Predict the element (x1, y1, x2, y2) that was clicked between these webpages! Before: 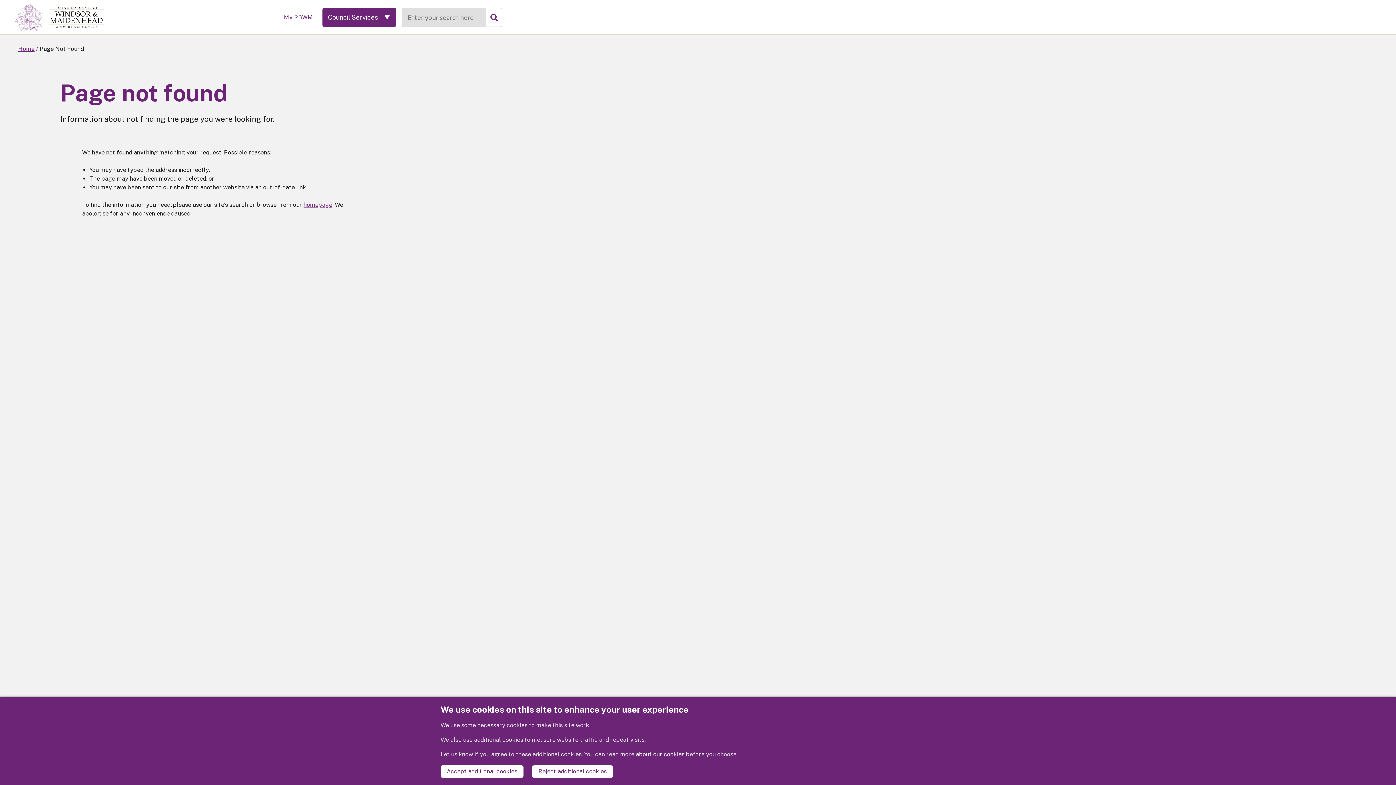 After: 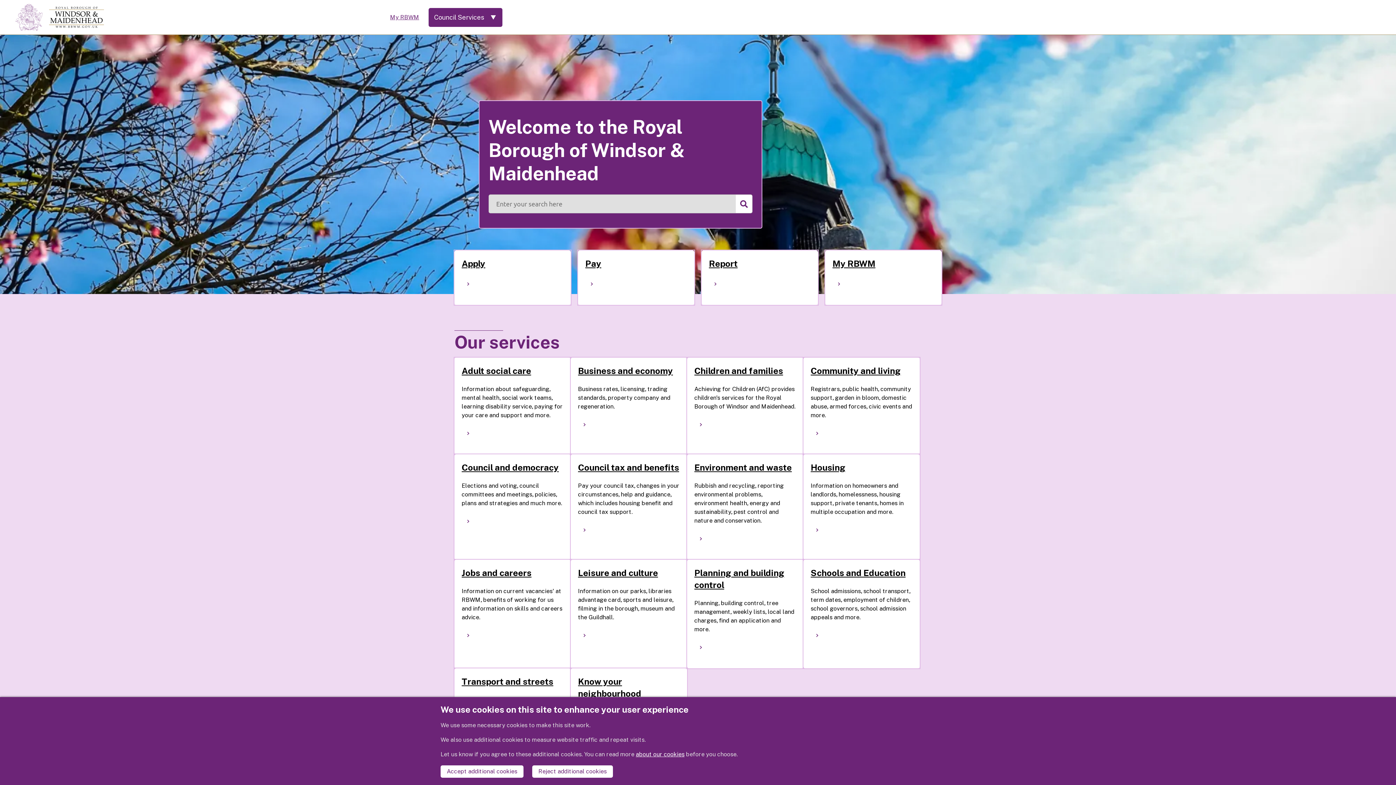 Action: bbox: (303, 201, 332, 208) label: homepage